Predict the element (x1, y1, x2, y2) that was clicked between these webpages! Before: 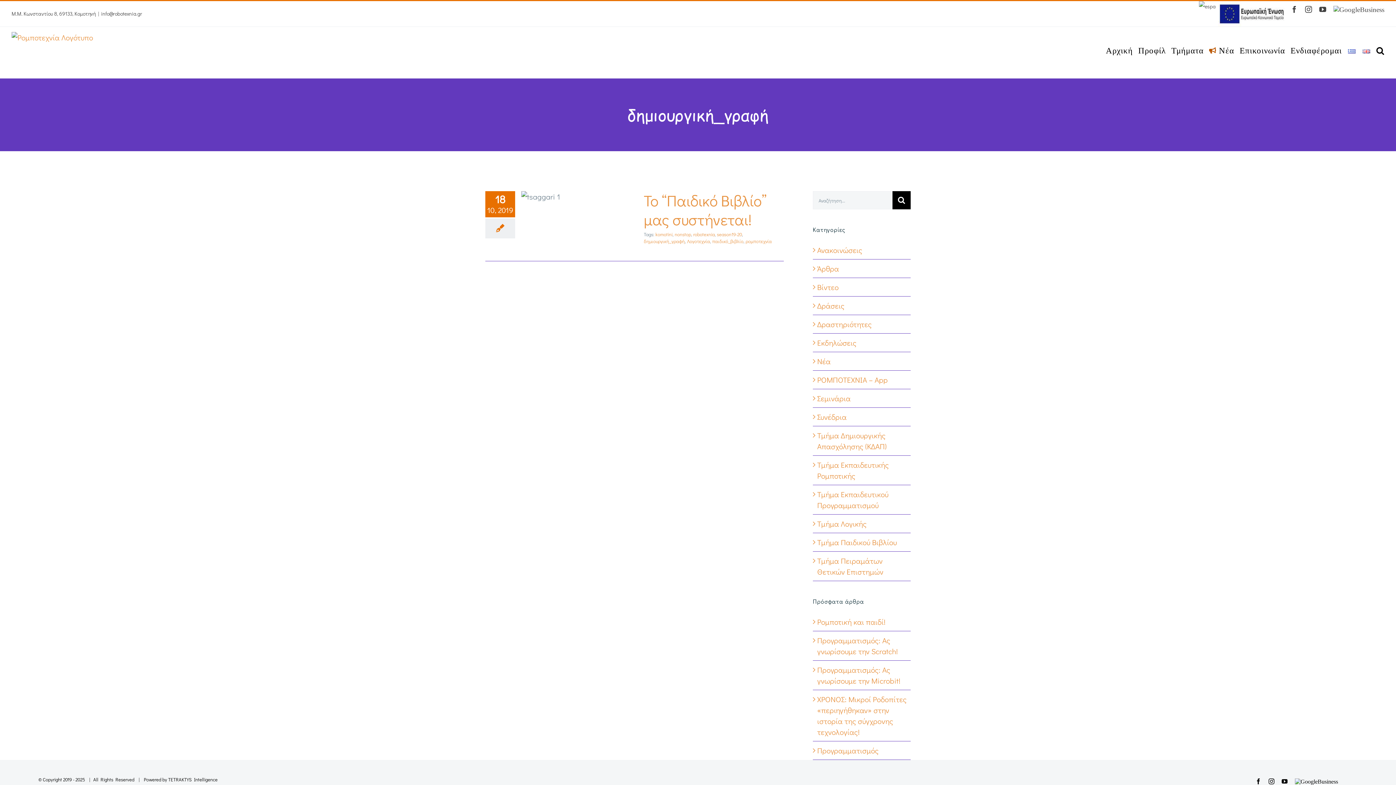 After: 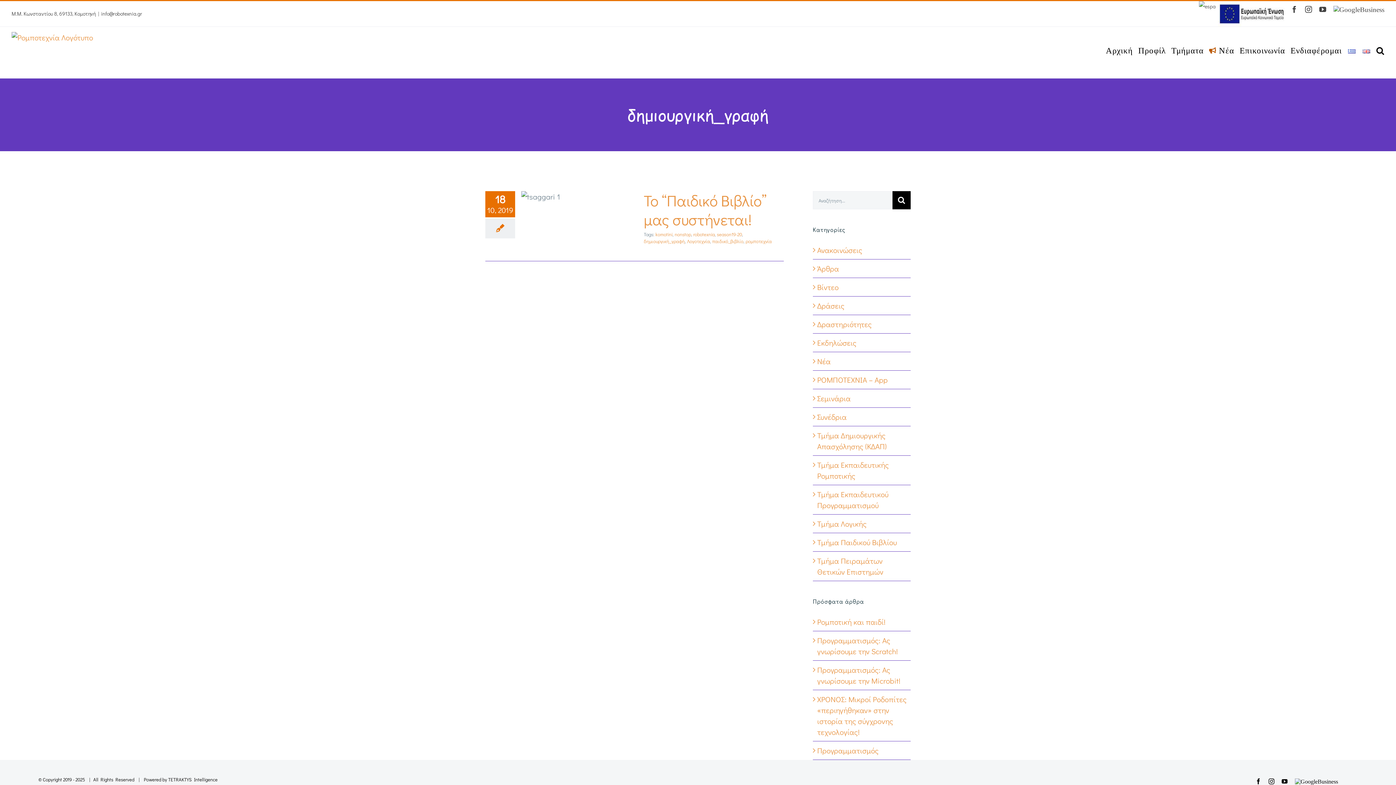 Action: bbox: (1319, 5, 1326, 12) label: YouTube